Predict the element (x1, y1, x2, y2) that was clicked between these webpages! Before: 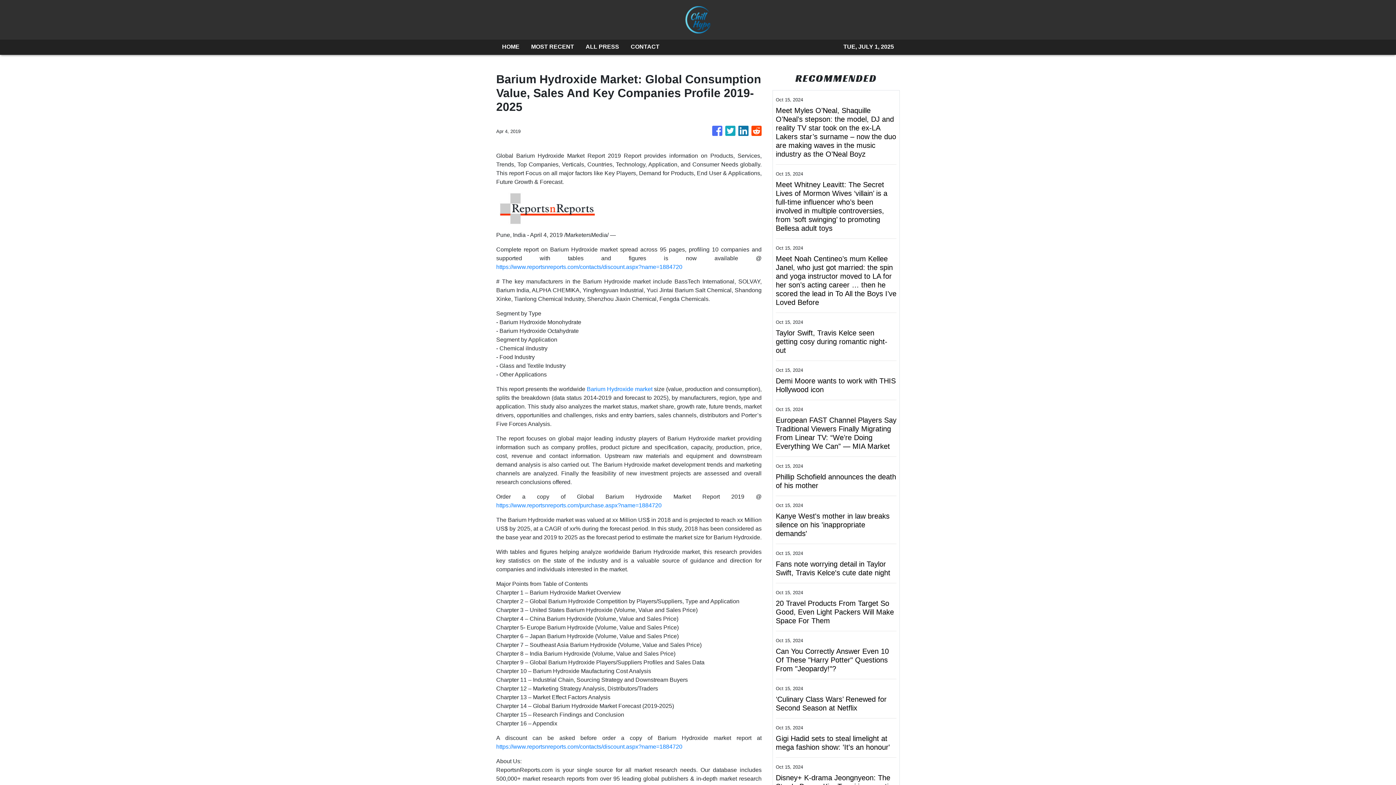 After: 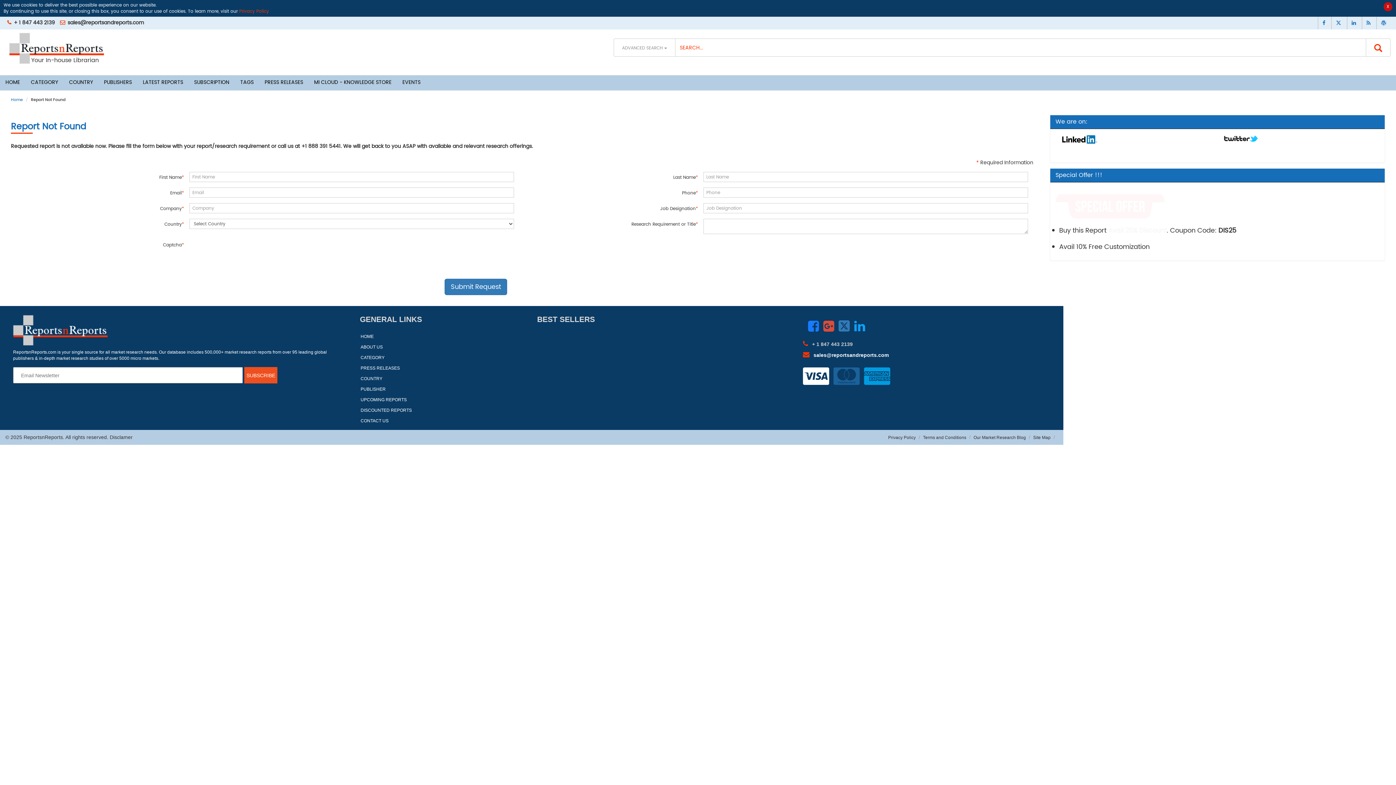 Action: label: https://www.reportsnreports.com/contacts/discount.aspx?name=1884720 bbox: (496, 264, 682, 270)